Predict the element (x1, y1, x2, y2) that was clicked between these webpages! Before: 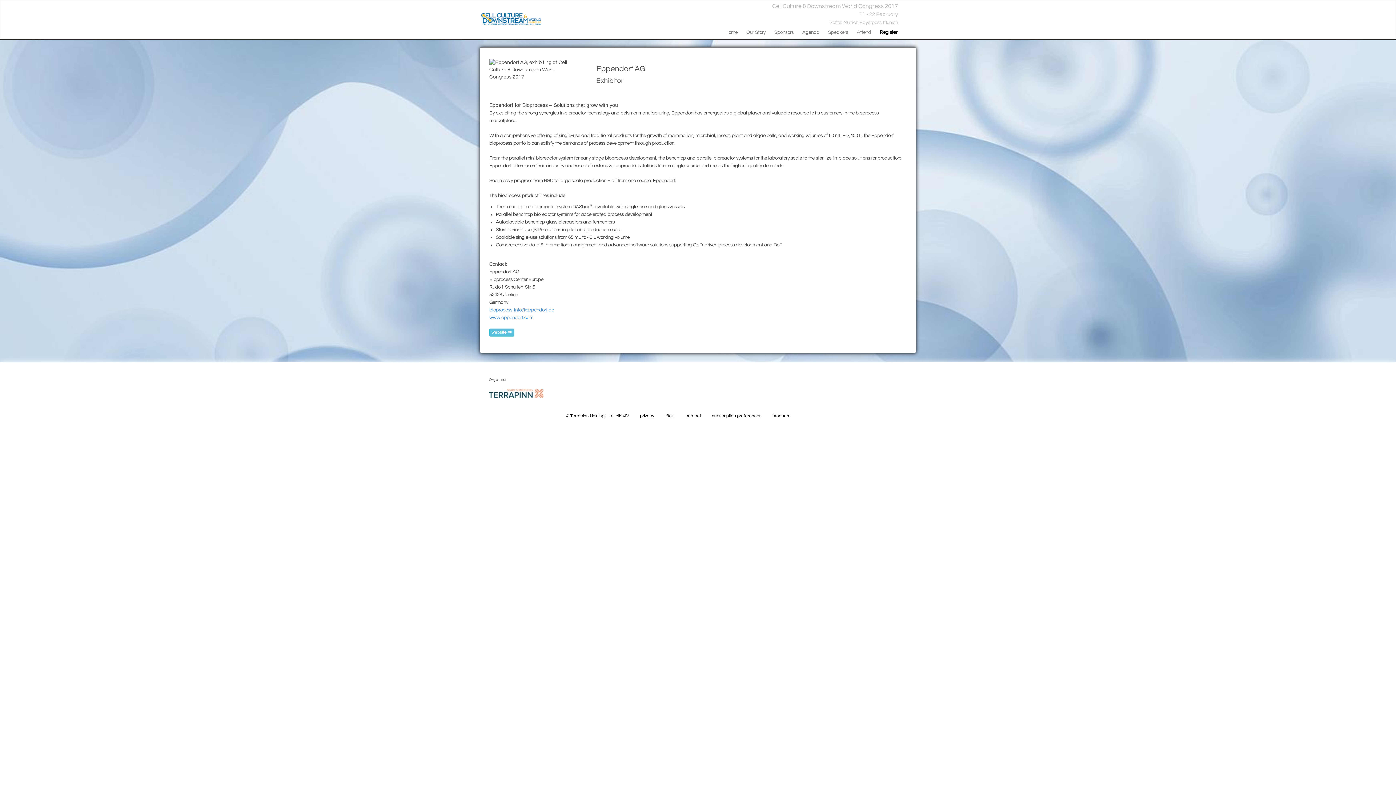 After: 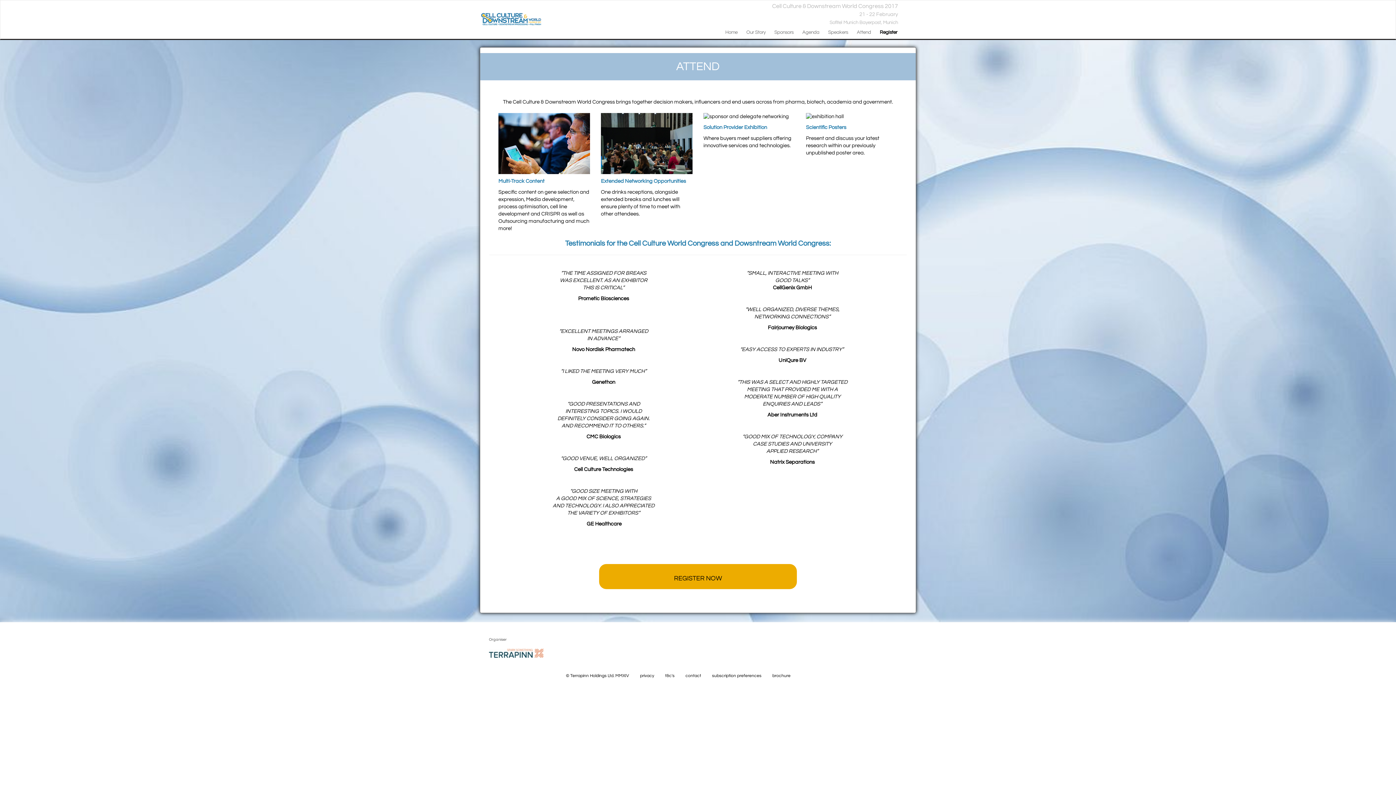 Action: label: Attend bbox: (852, 28, 875, 38)